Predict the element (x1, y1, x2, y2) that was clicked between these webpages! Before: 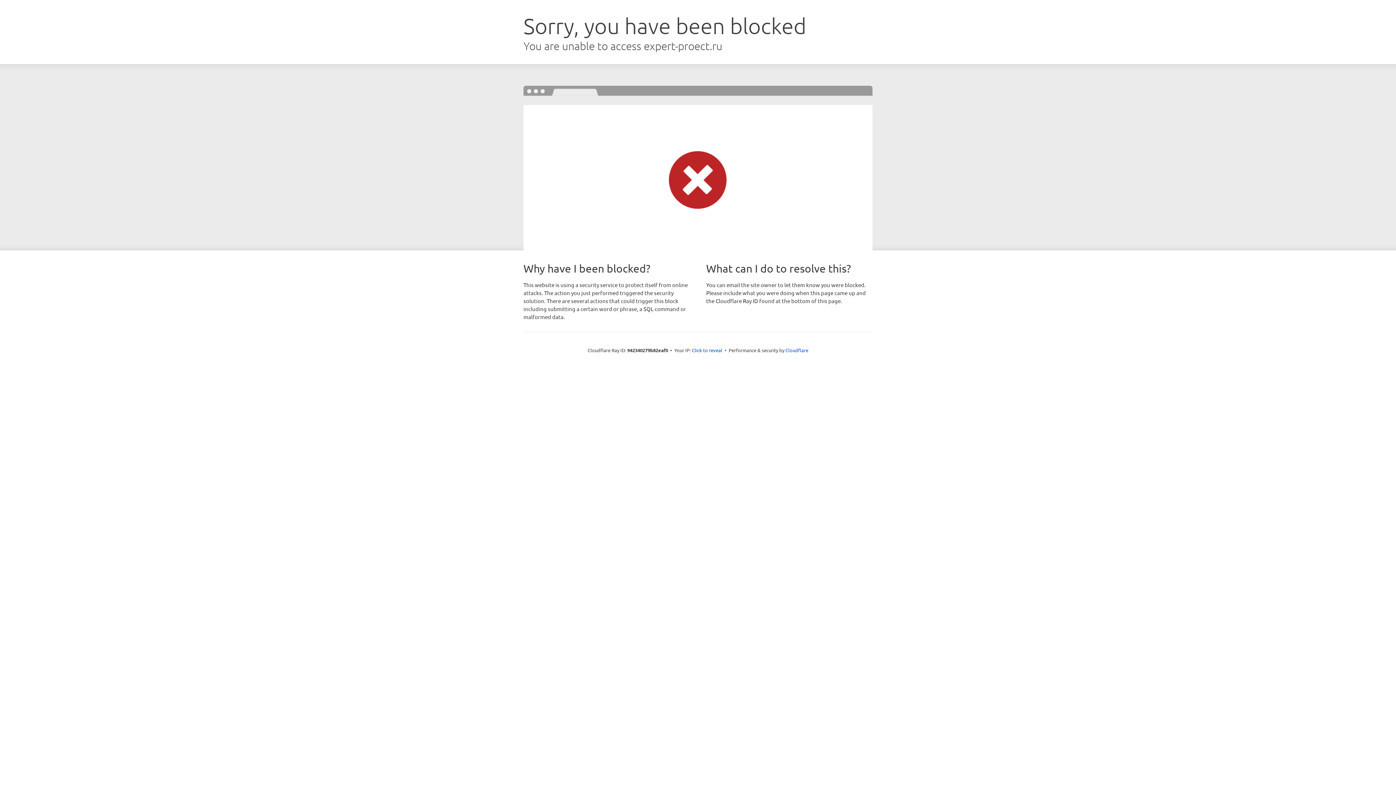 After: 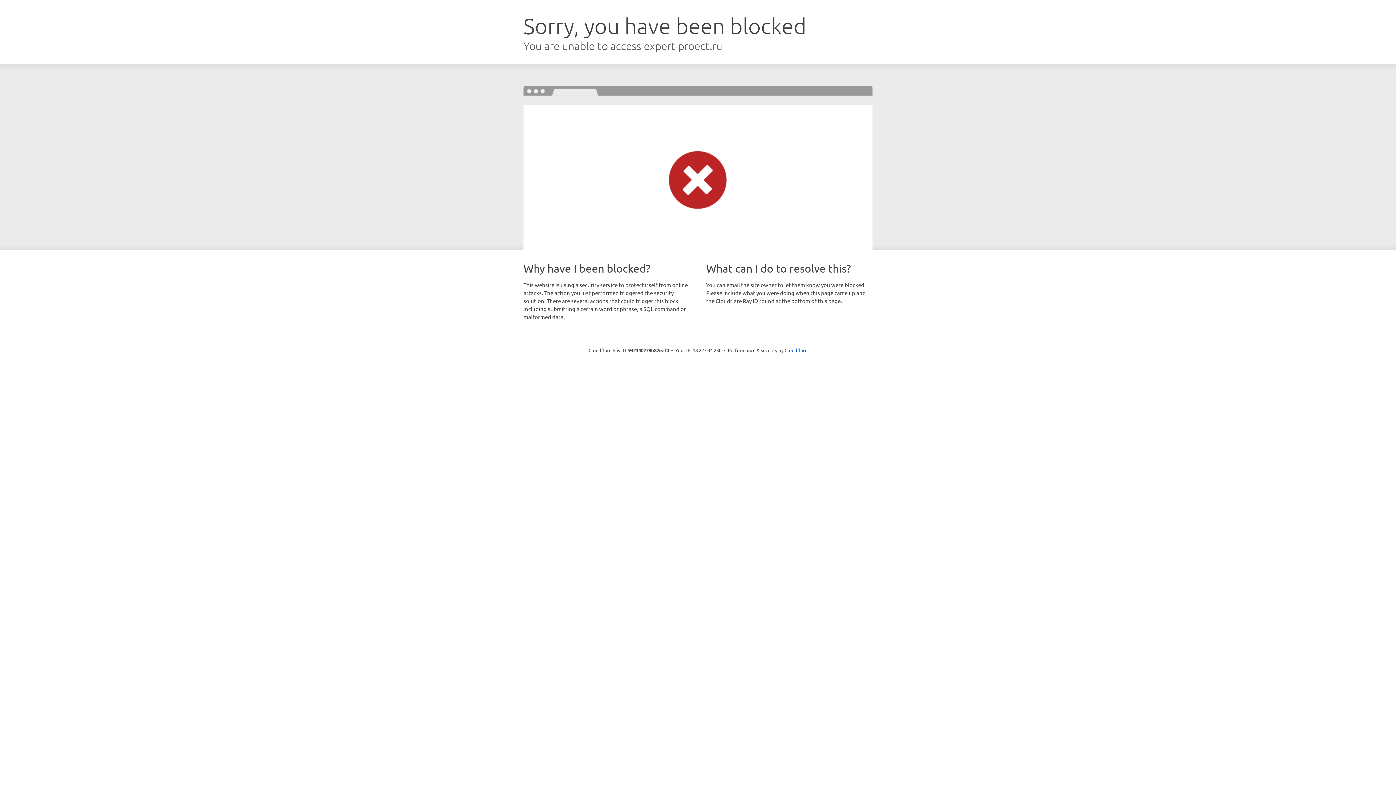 Action: bbox: (692, 346, 722, 353) label: Click to reveal